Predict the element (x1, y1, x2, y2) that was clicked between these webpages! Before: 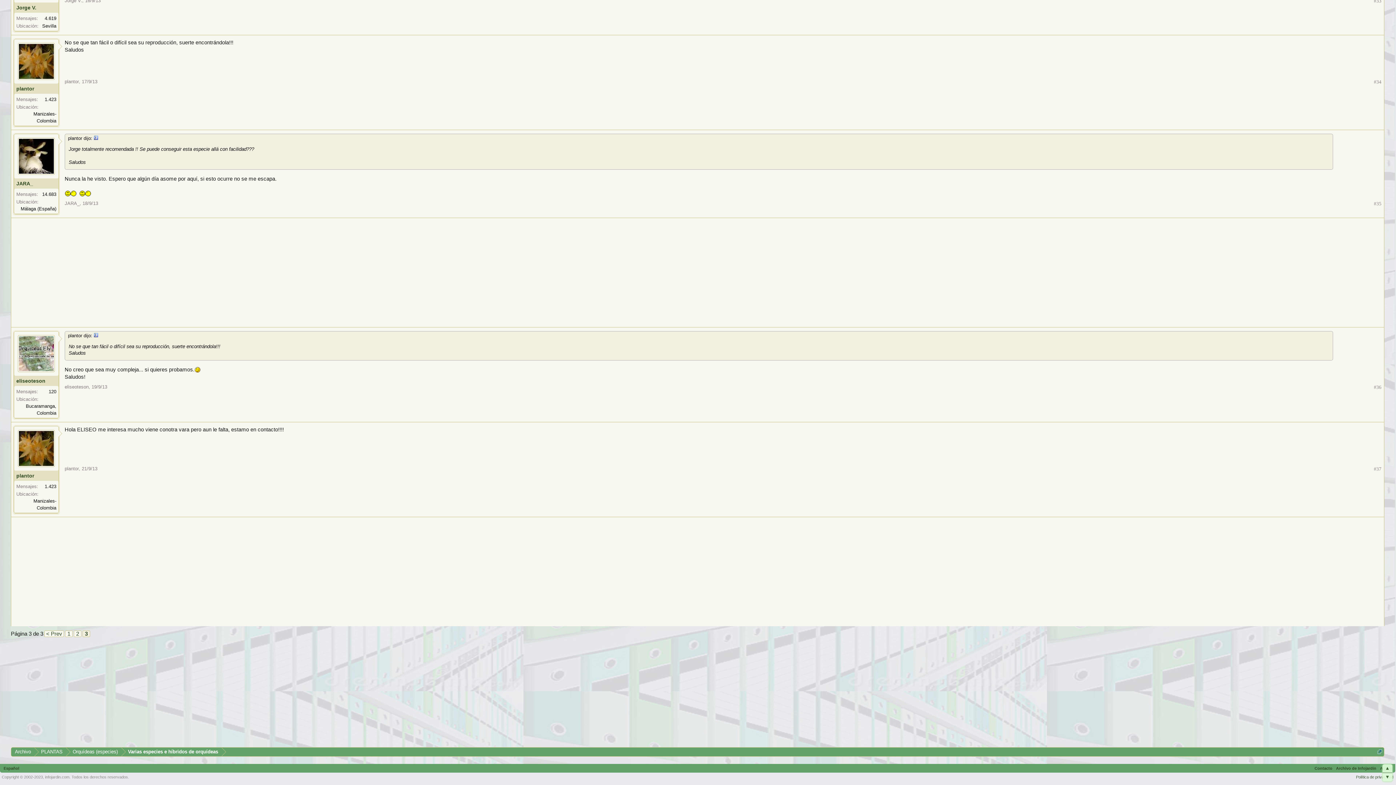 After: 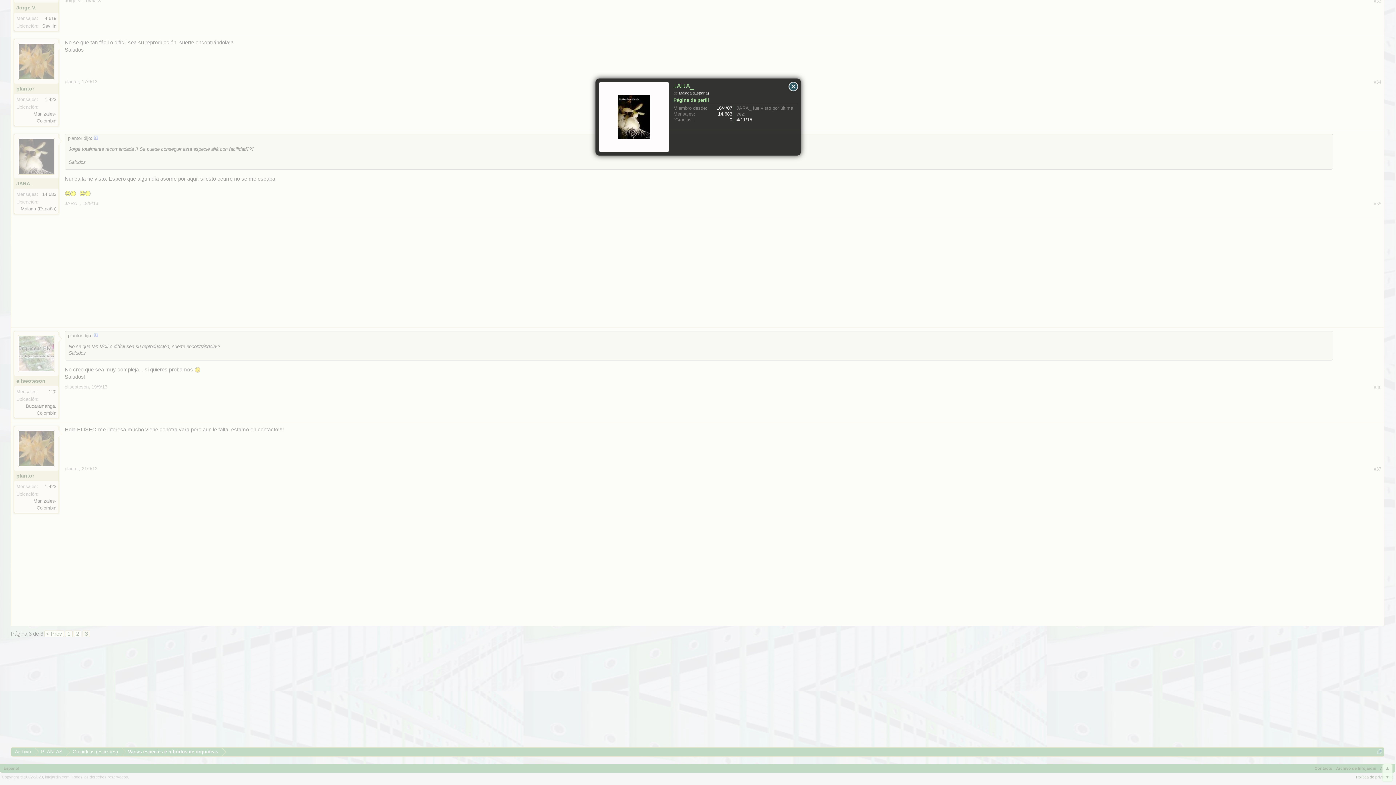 Action: bbox: (16, 180, 56, 186) label: JARA_